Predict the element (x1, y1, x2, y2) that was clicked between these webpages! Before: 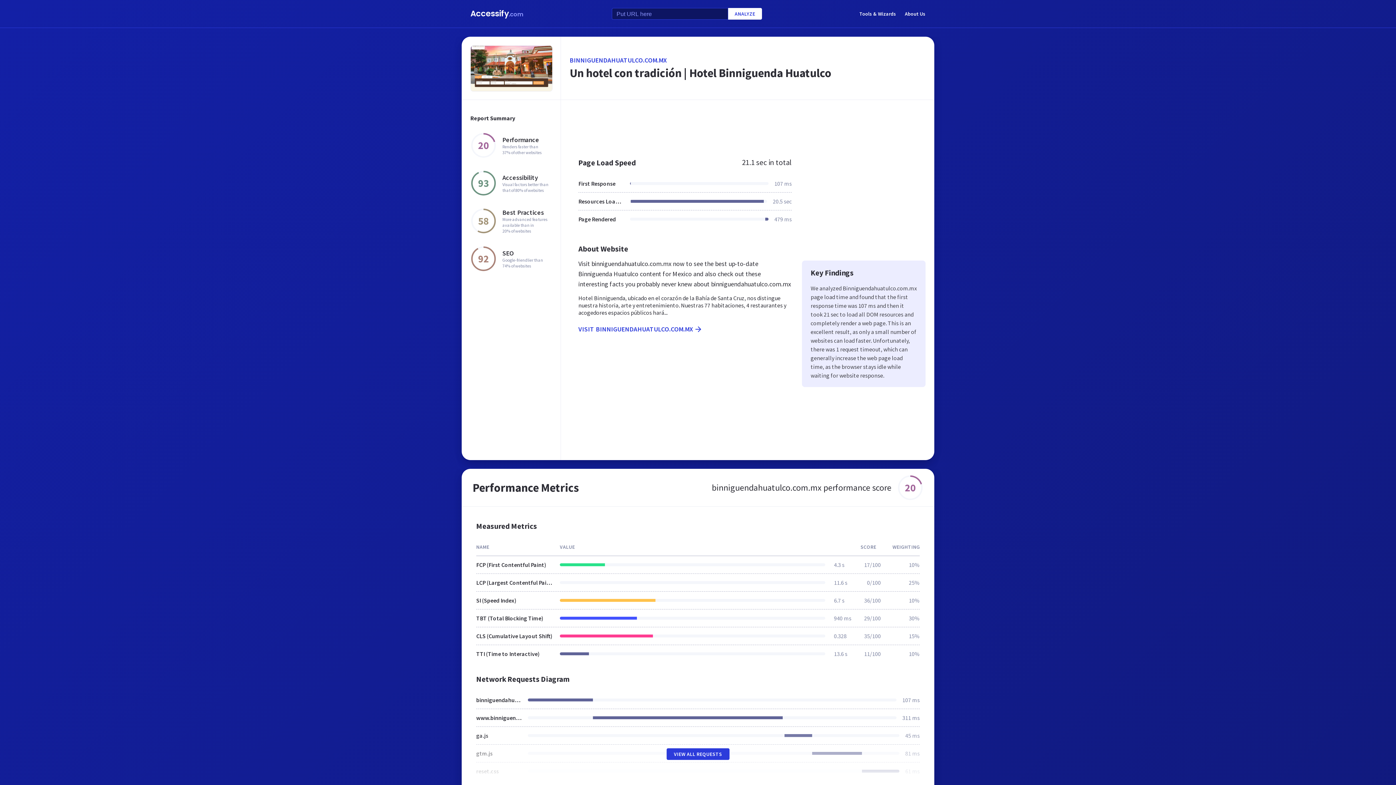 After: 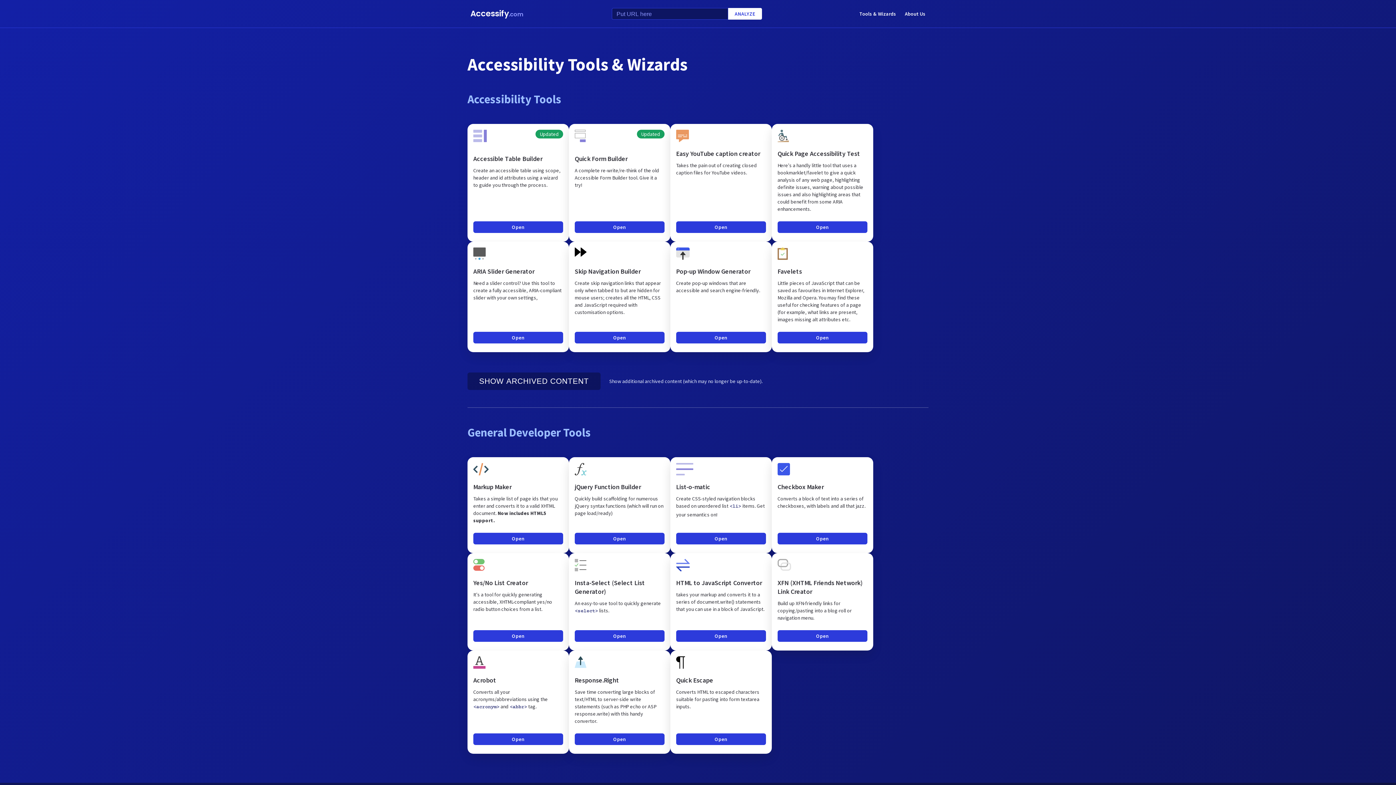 Action: label: Tools & Wizards bbox: (859, 8, 896, 18)